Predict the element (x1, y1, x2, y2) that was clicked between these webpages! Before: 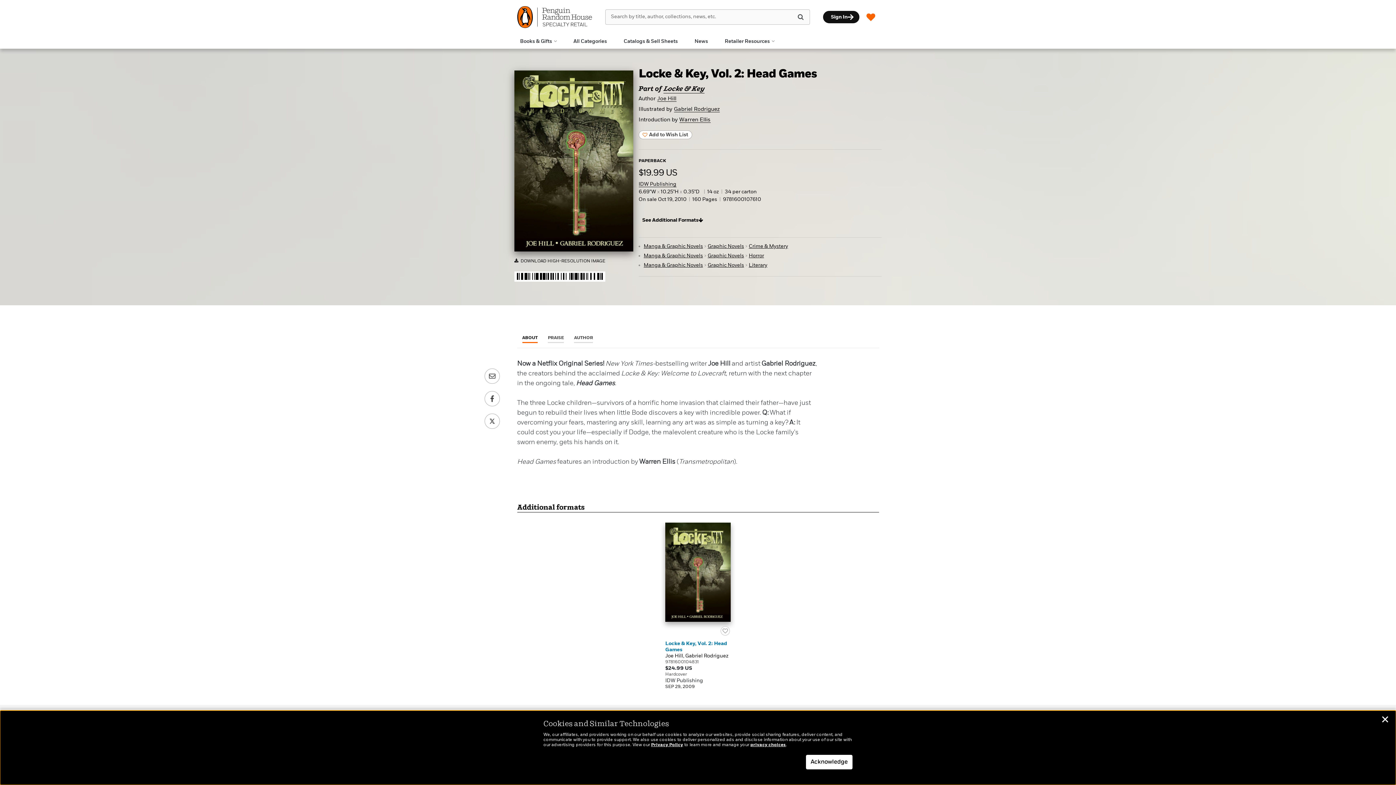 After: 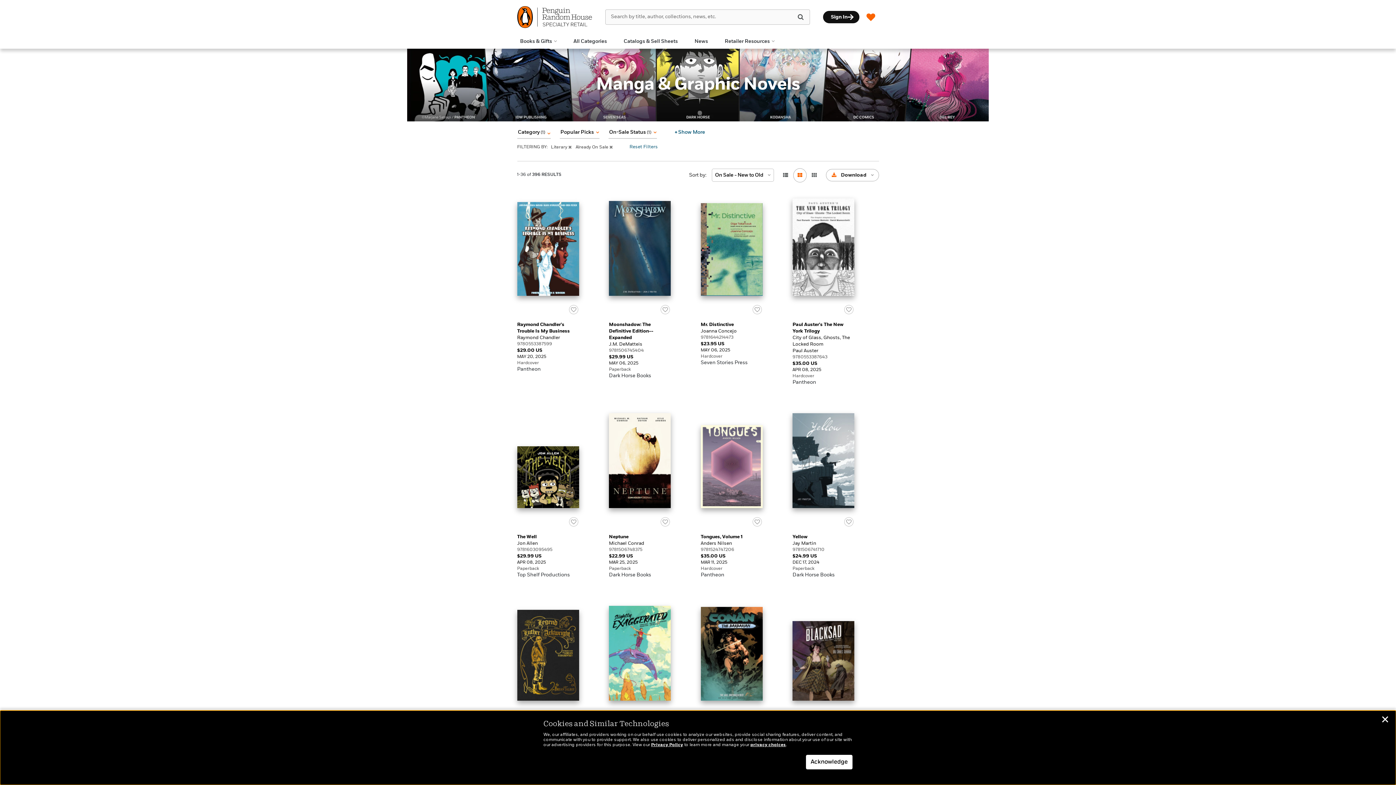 Action: bbox: (748, 262, 767, 268) label: Literary